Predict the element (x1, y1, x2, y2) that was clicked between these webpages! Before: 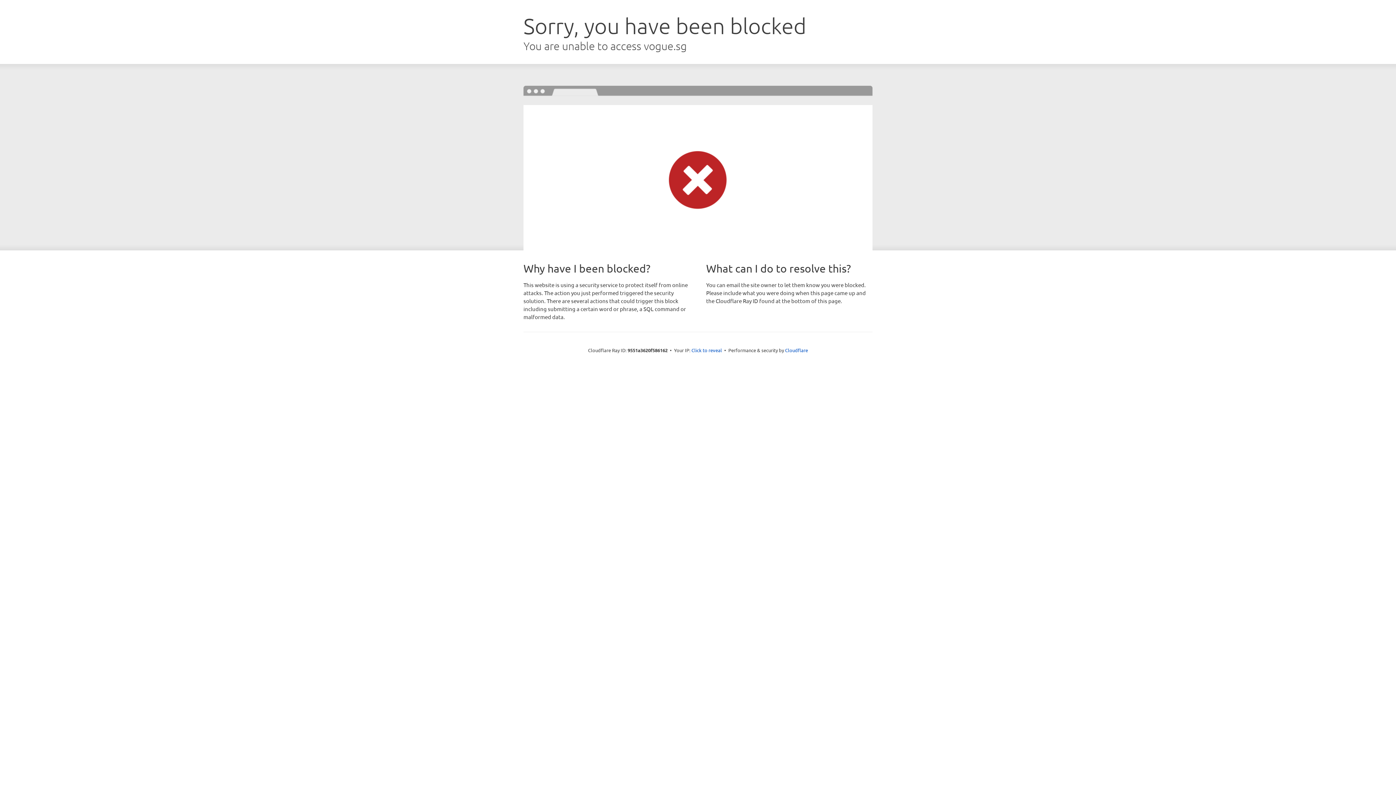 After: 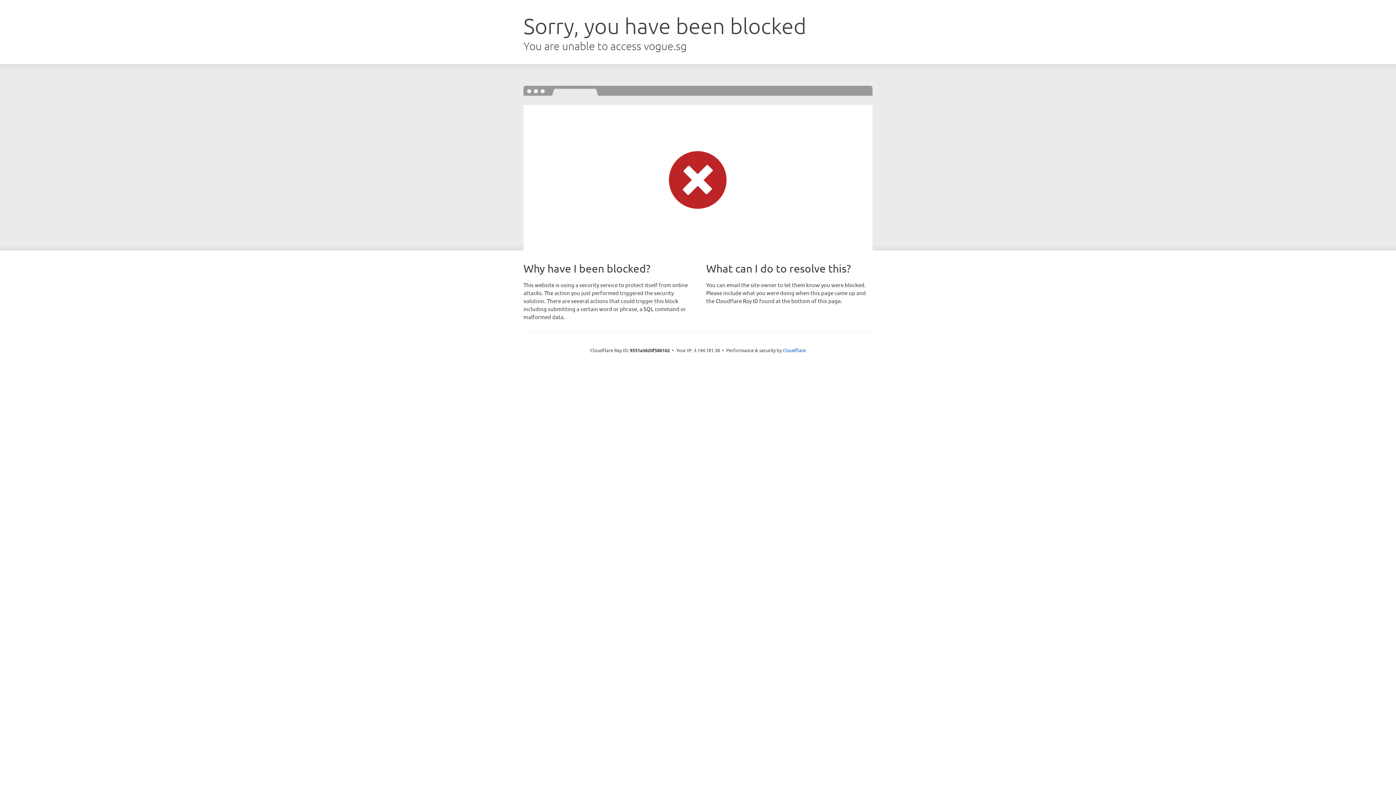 Action: bbox: (691, 346, 722, 353) label: Click to reveal